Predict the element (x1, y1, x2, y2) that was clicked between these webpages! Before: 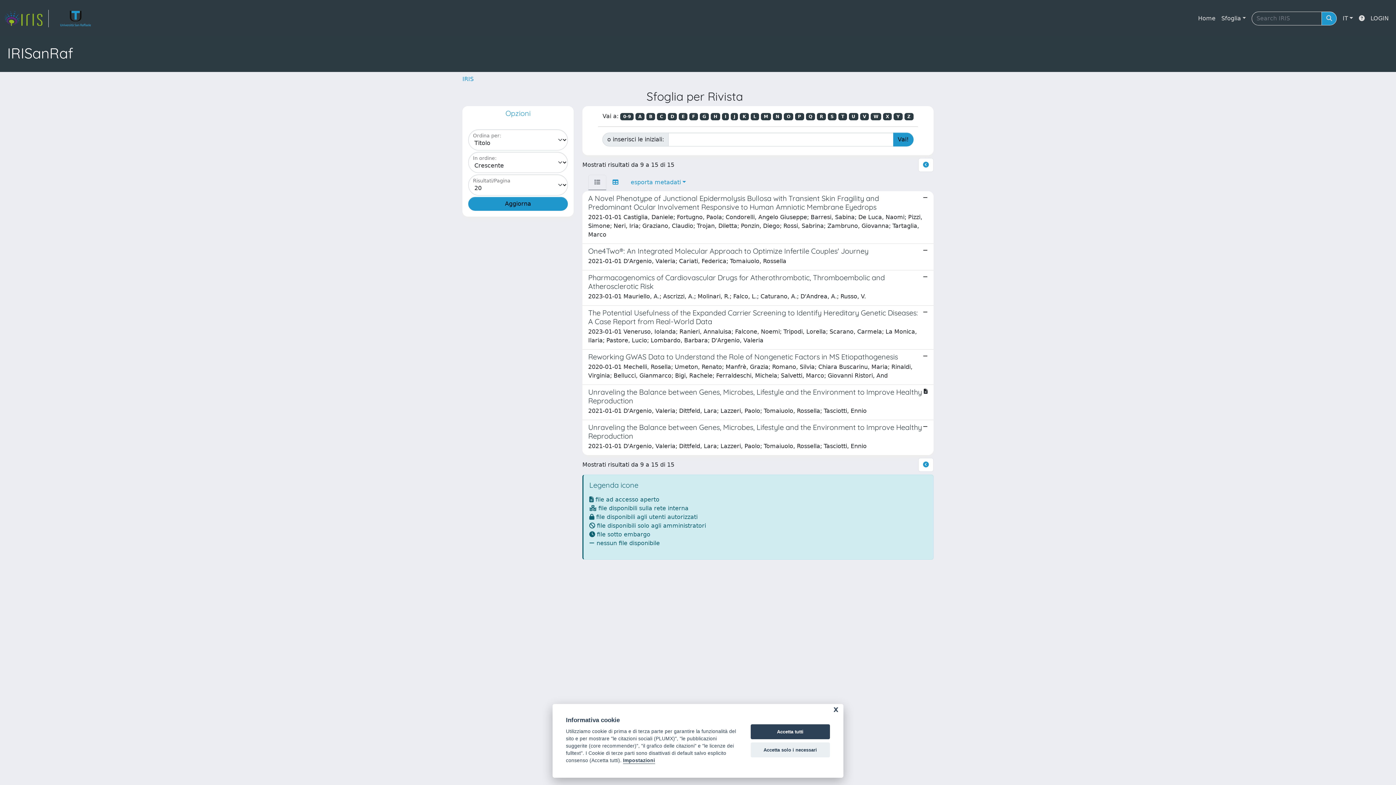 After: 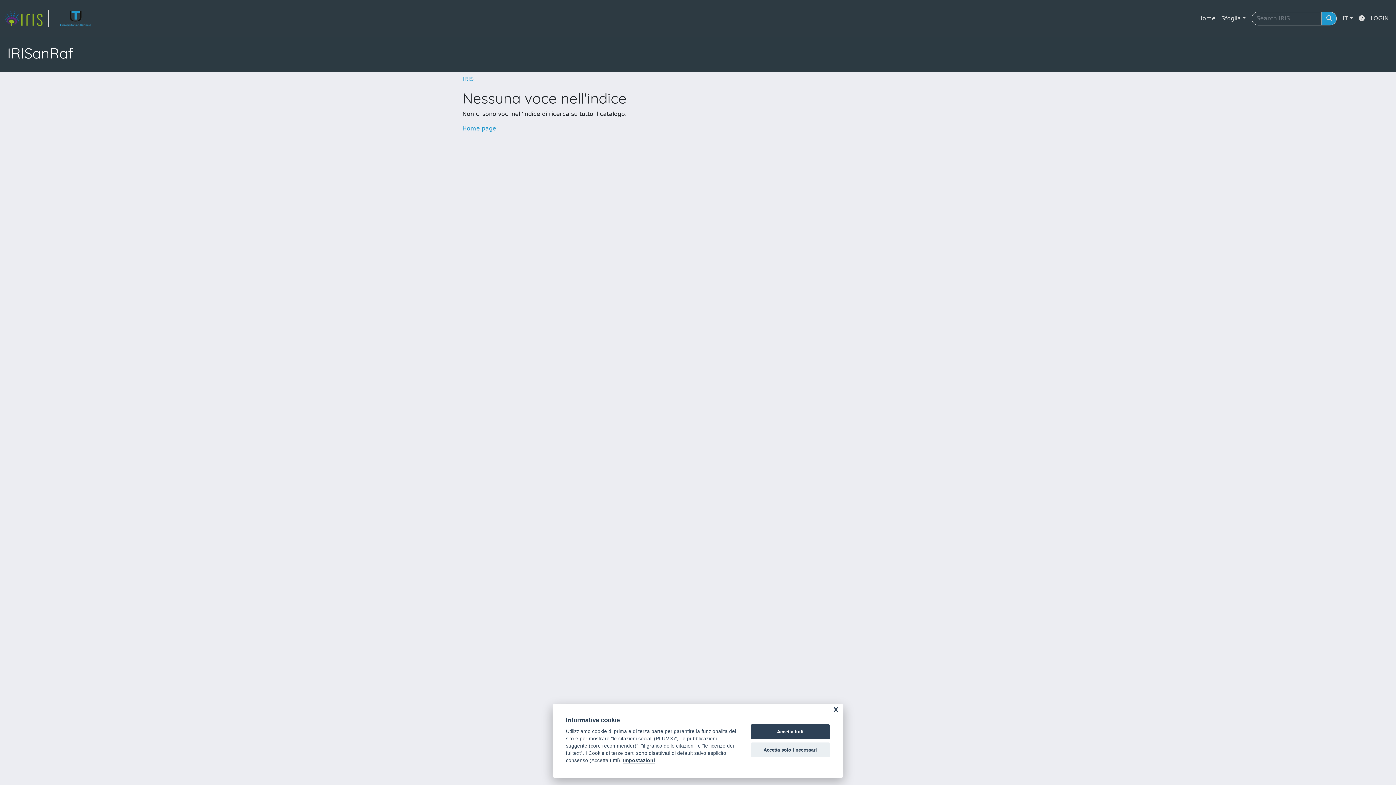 Action: label: Z bbox: (904, 113, 913, 120)